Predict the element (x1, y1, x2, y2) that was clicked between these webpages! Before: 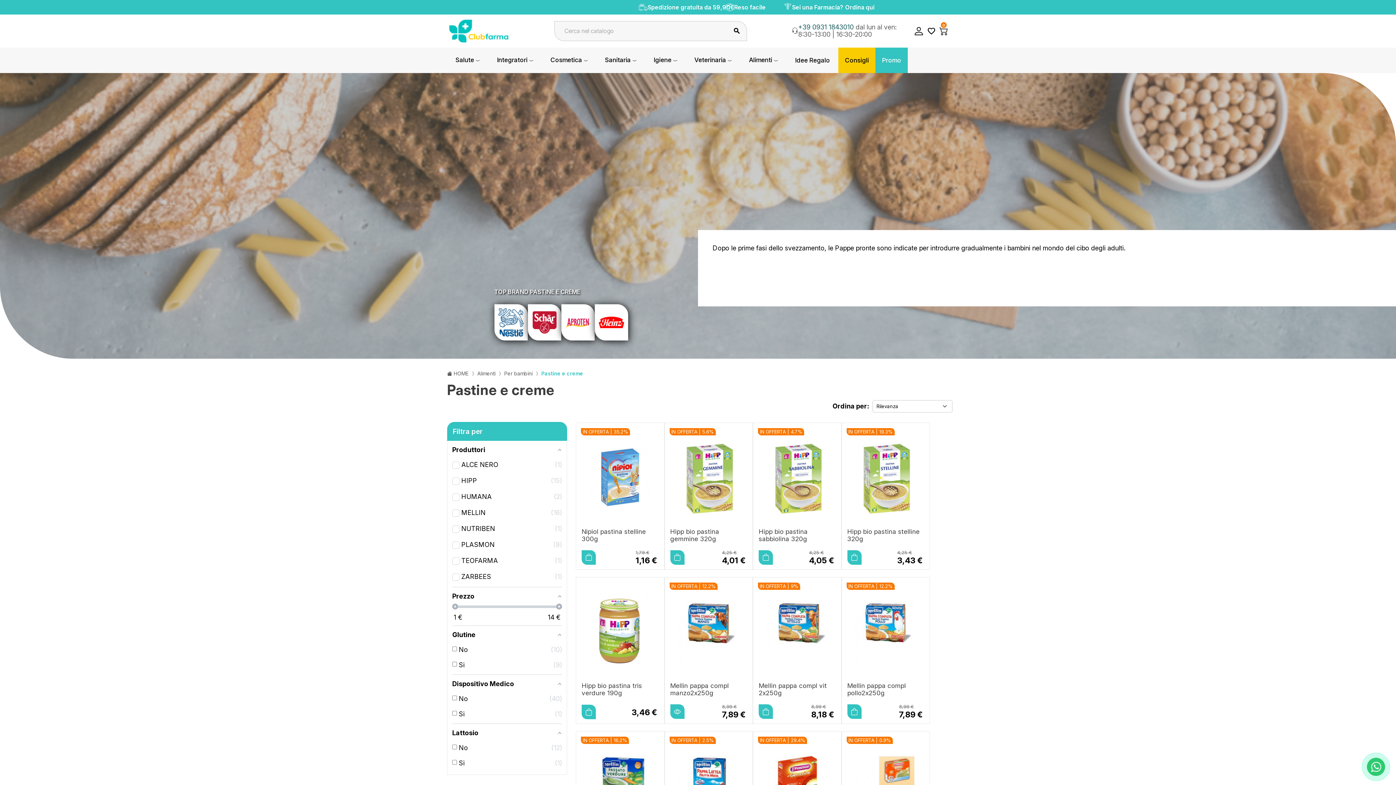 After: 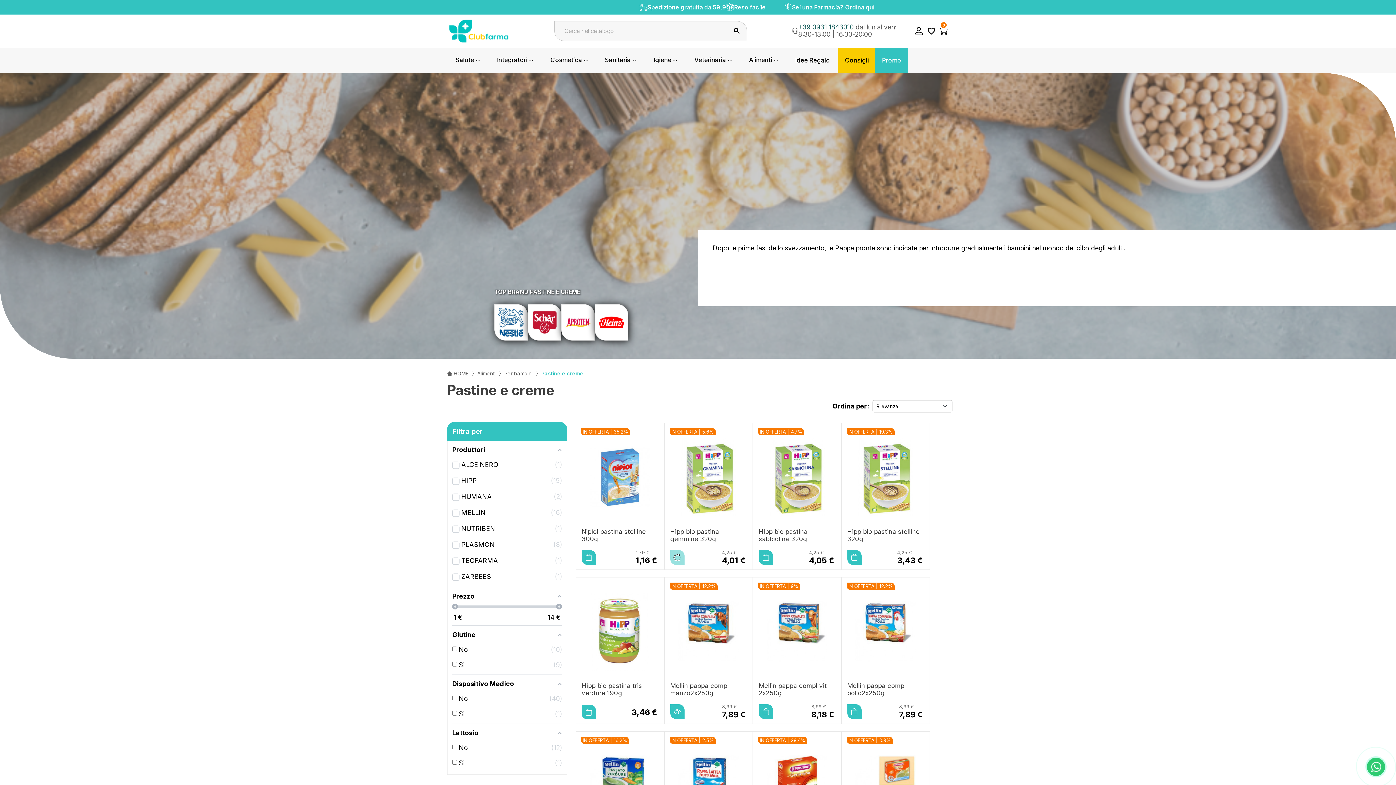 Action: bbox: (670, 550, 684, 565)